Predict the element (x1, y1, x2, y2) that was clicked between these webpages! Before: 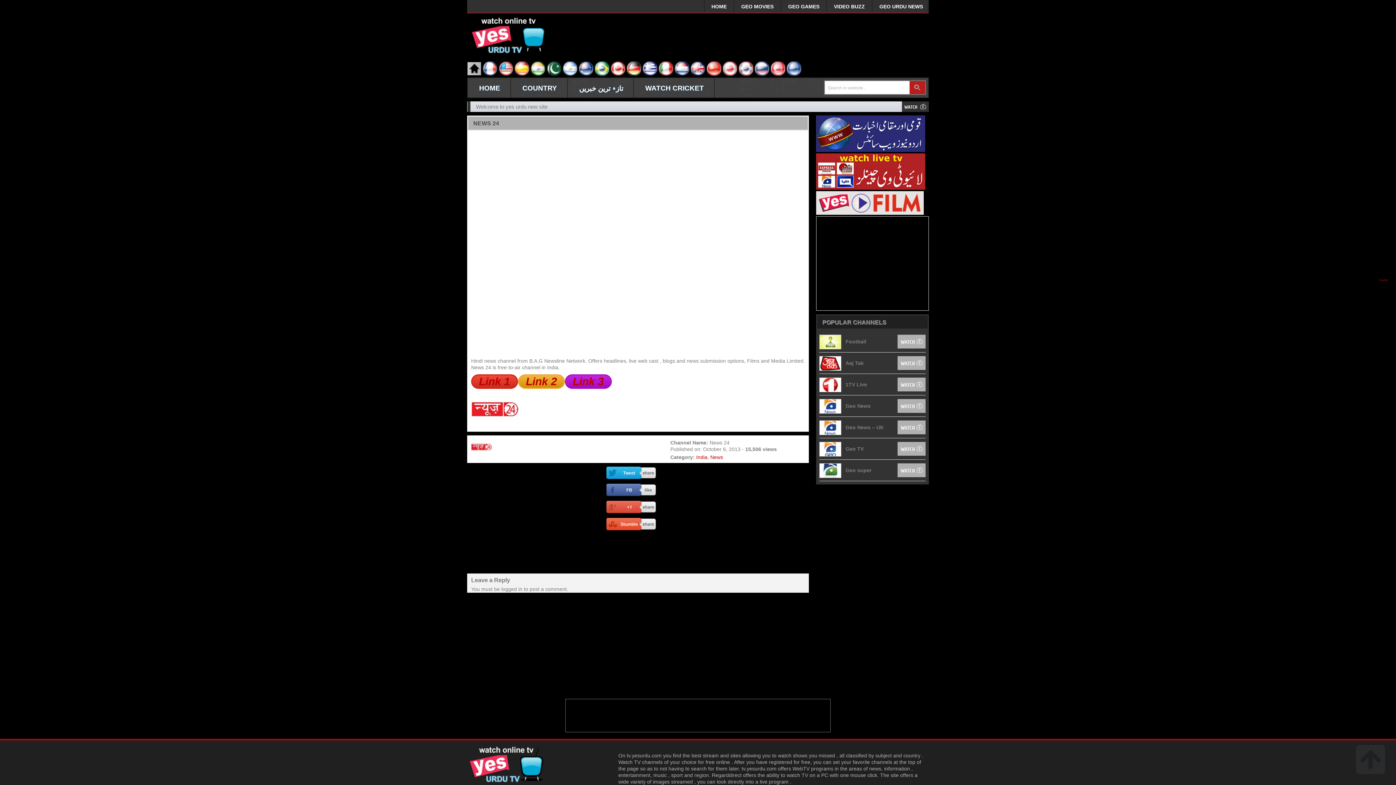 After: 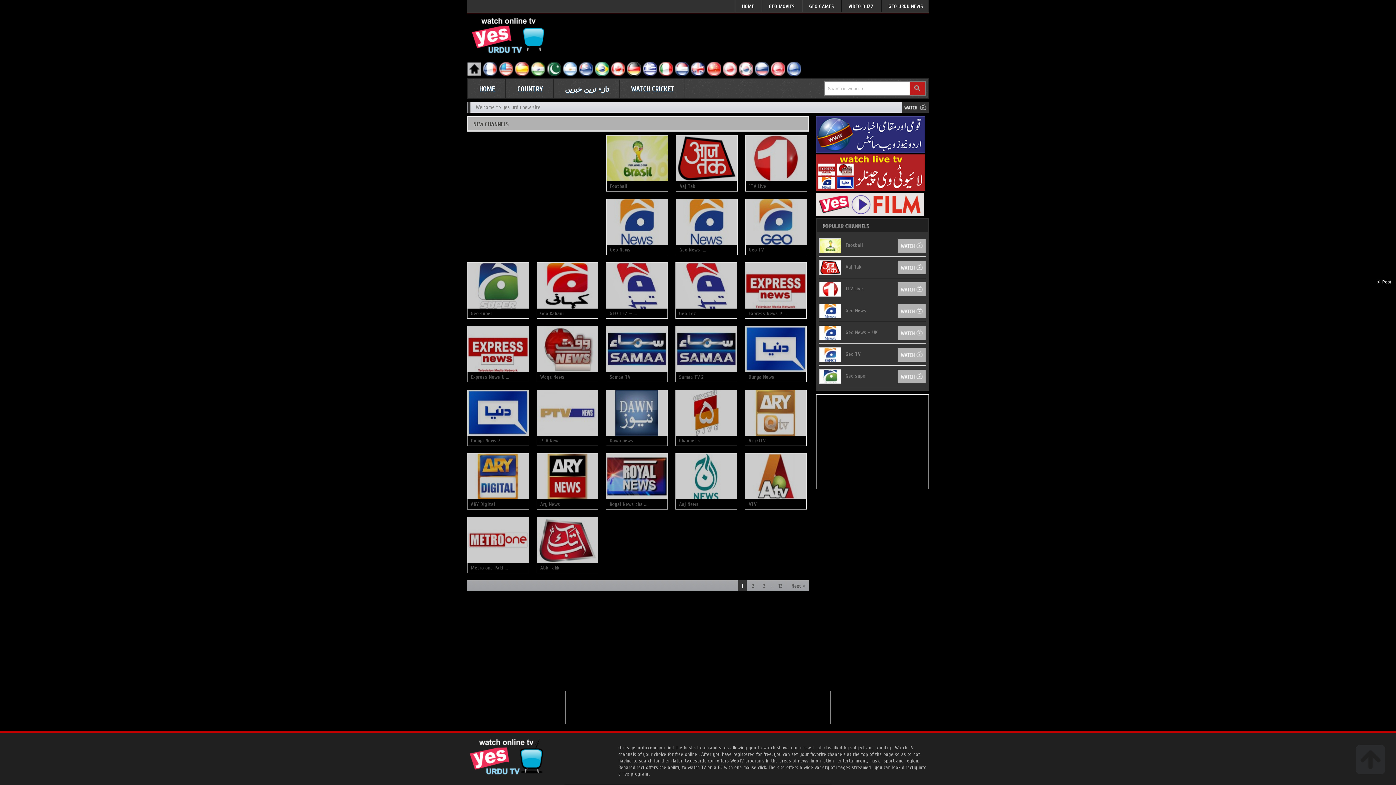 Action: bbox: (473, 84, 505, 92) label: HOME